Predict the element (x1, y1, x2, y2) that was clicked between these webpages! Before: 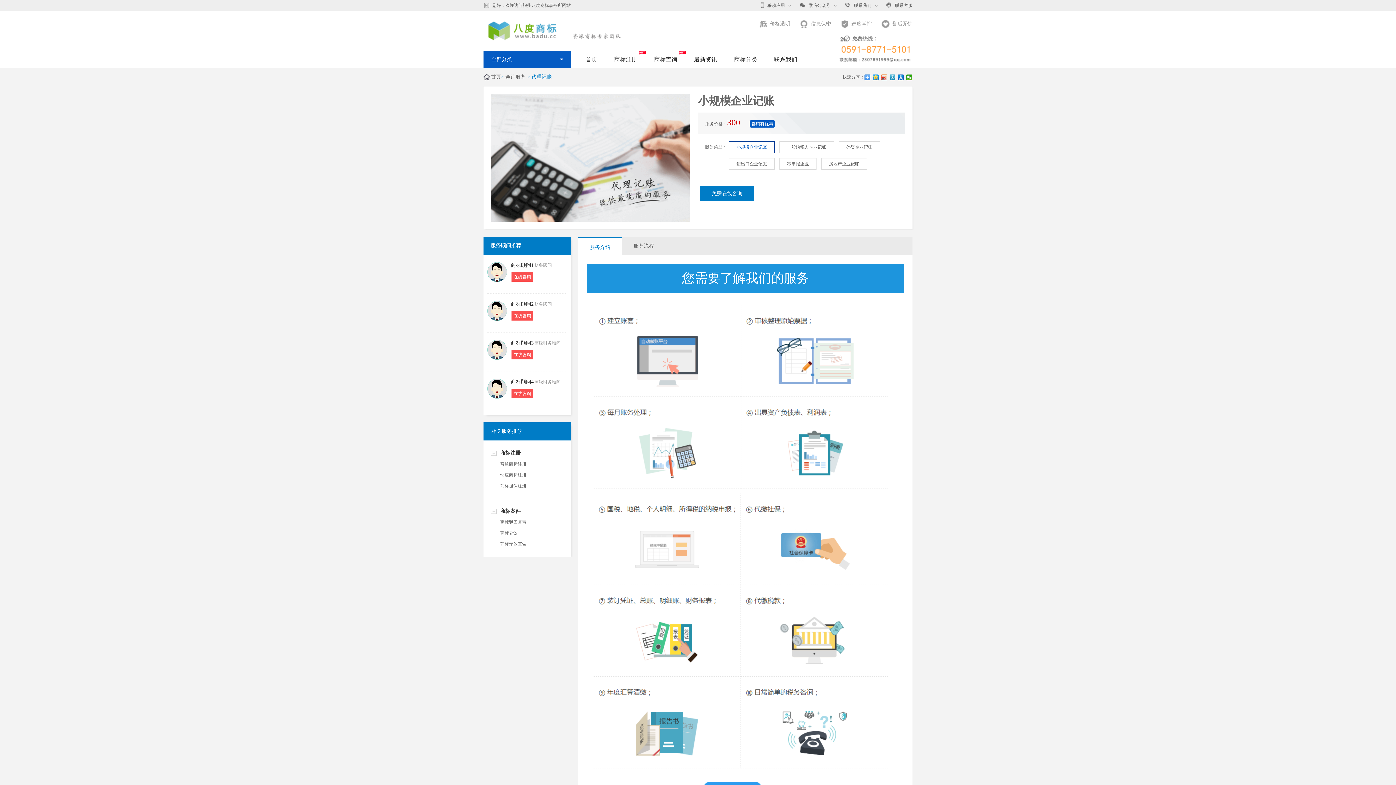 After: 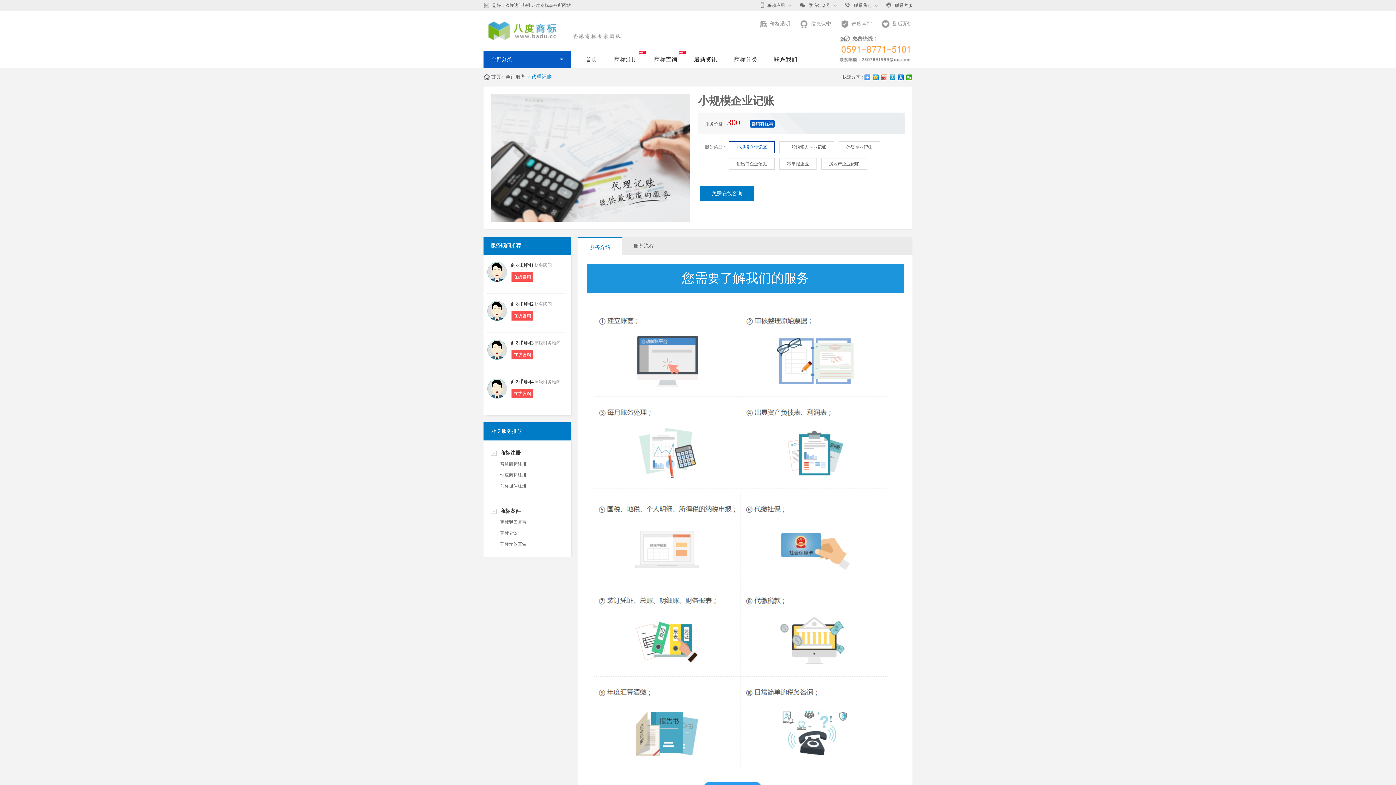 Action: bbox: (845, 2, 878, 8) label: 联系我们